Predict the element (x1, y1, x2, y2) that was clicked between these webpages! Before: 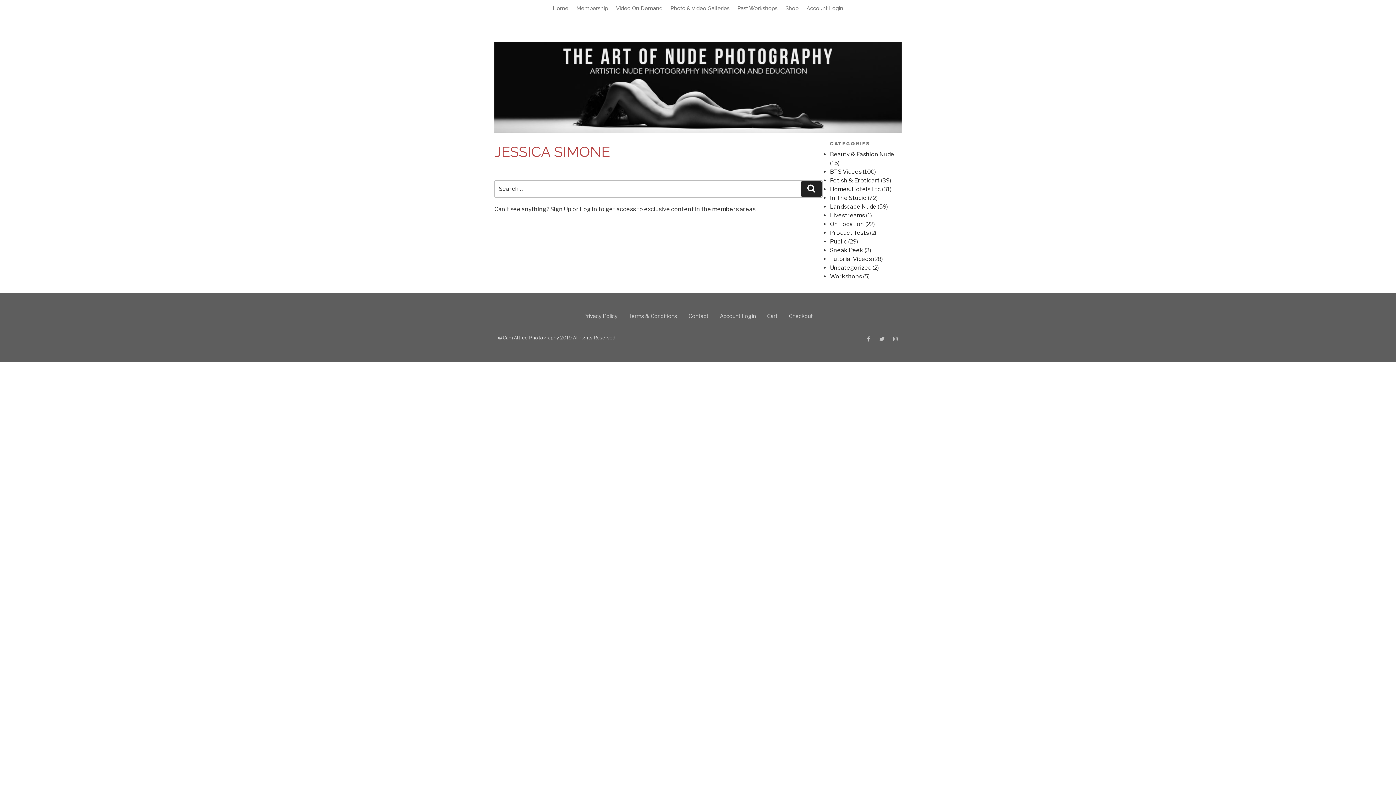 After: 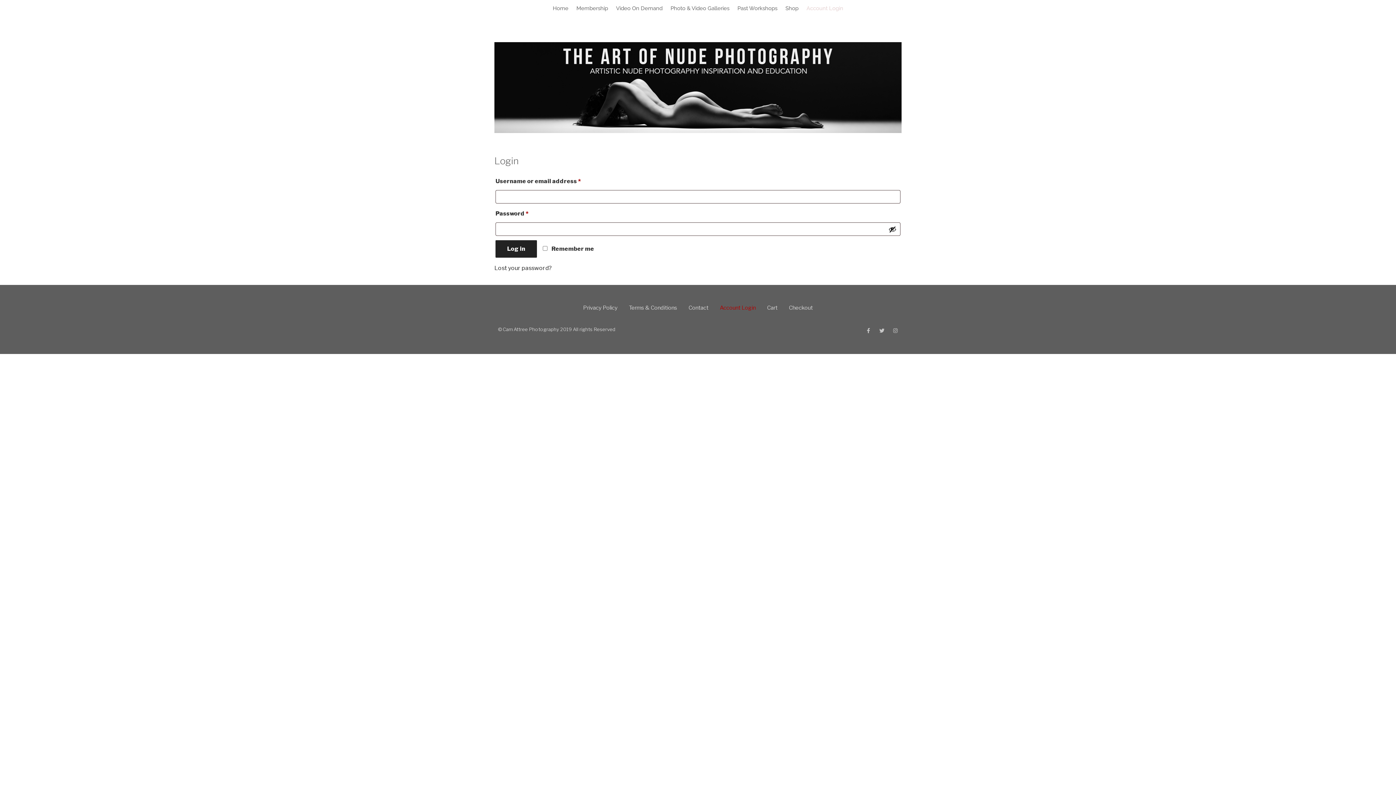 Action: label: Account Login bbox: (802, 3, 847, 13)